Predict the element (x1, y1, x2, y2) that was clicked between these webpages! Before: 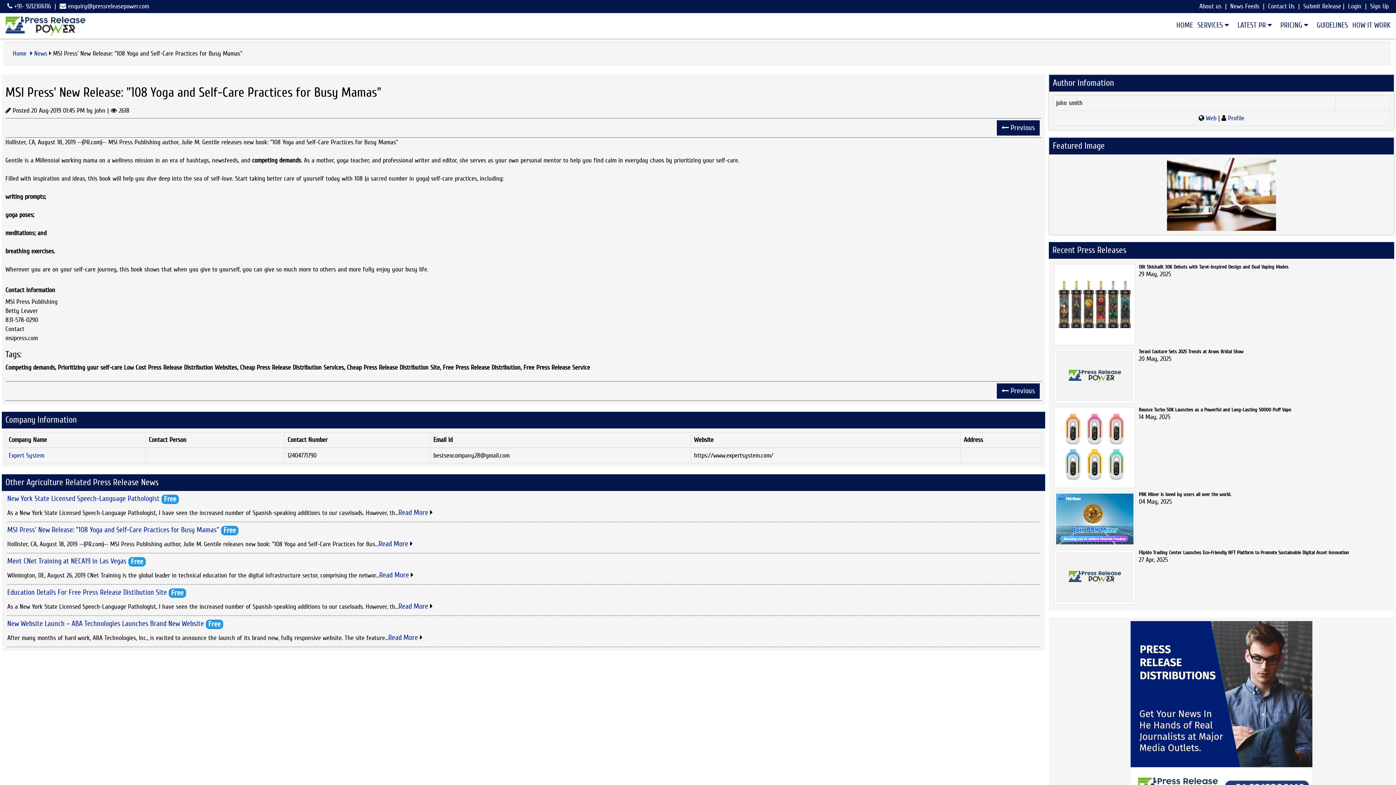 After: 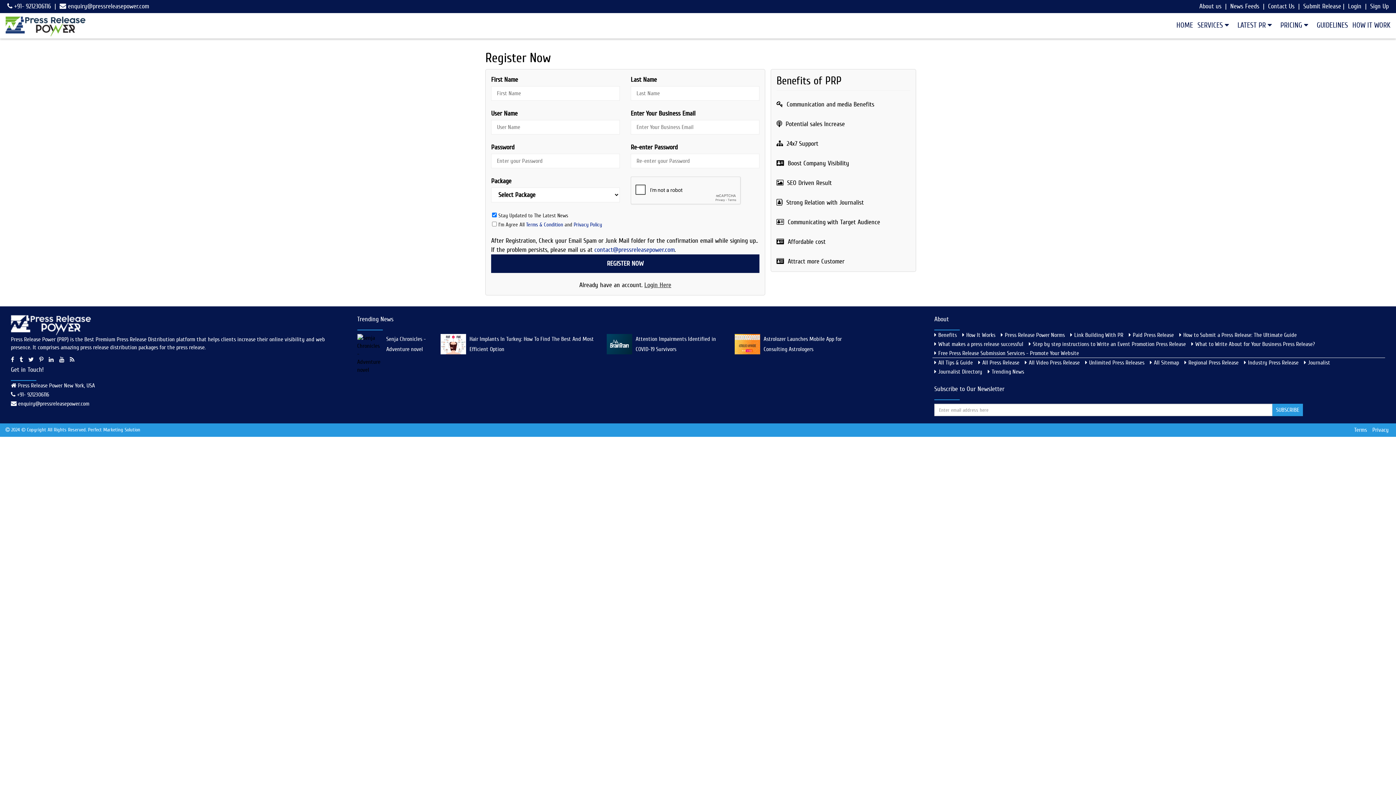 Action: label: Sign Up bbox: (1370, 2, 1389, 10)